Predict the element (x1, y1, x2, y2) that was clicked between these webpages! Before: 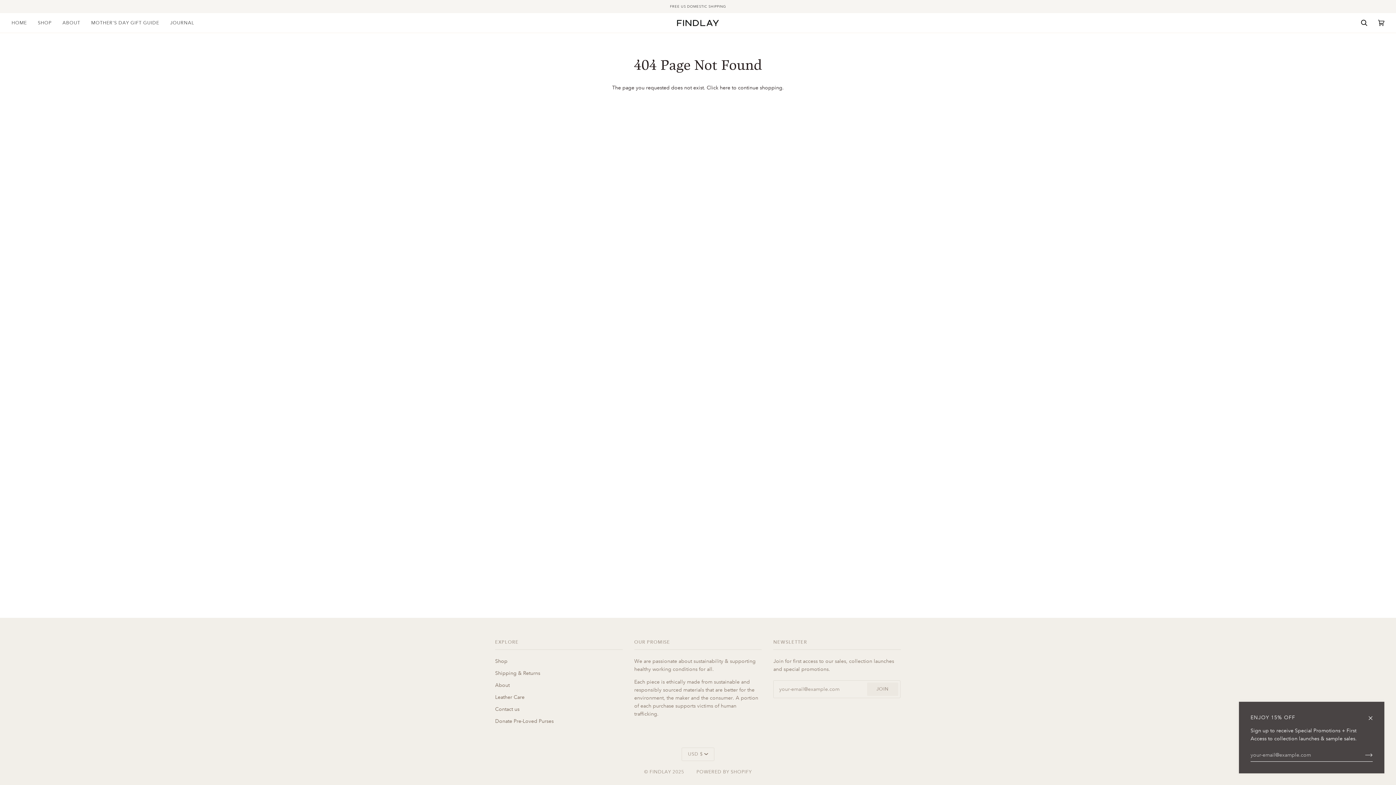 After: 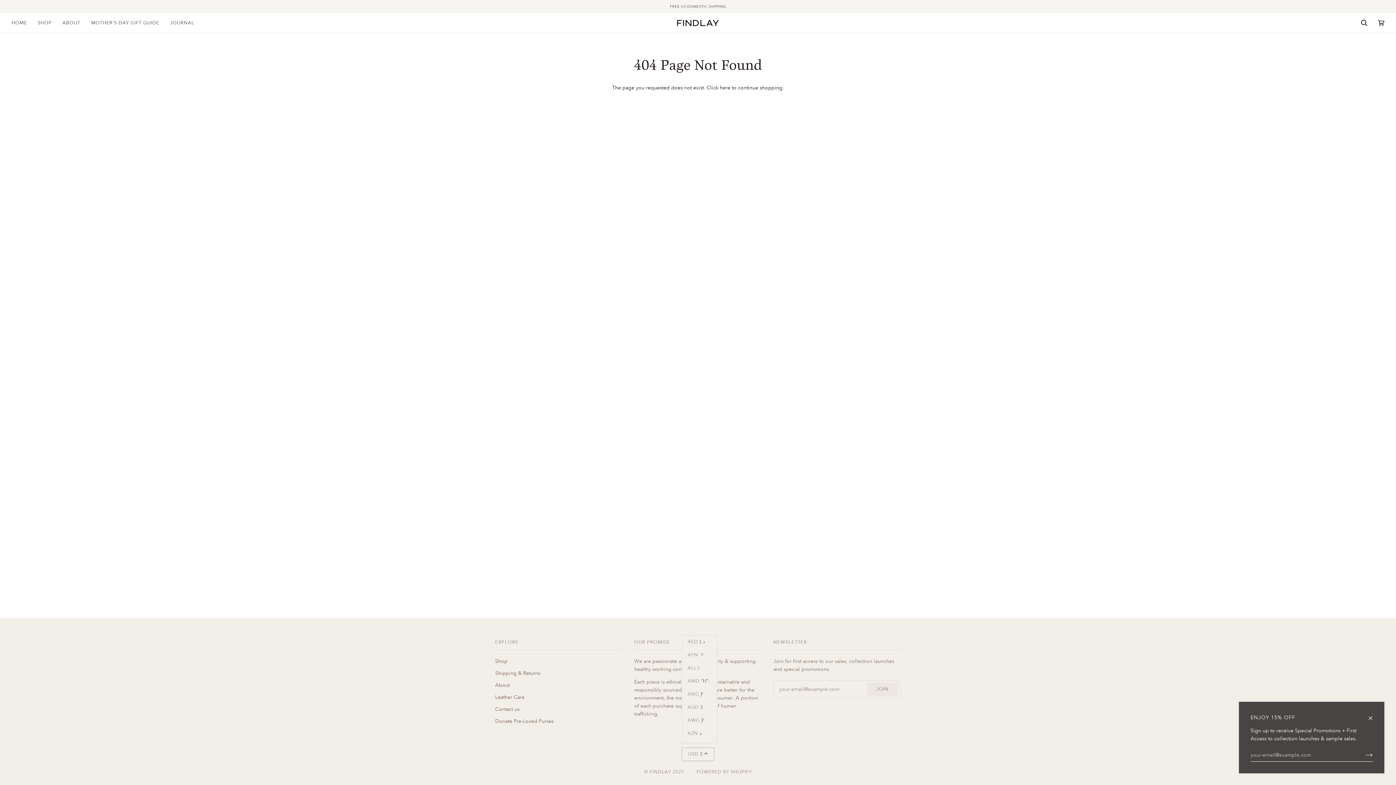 Action: bbox: (681, 747, 714, 761) label: USD $